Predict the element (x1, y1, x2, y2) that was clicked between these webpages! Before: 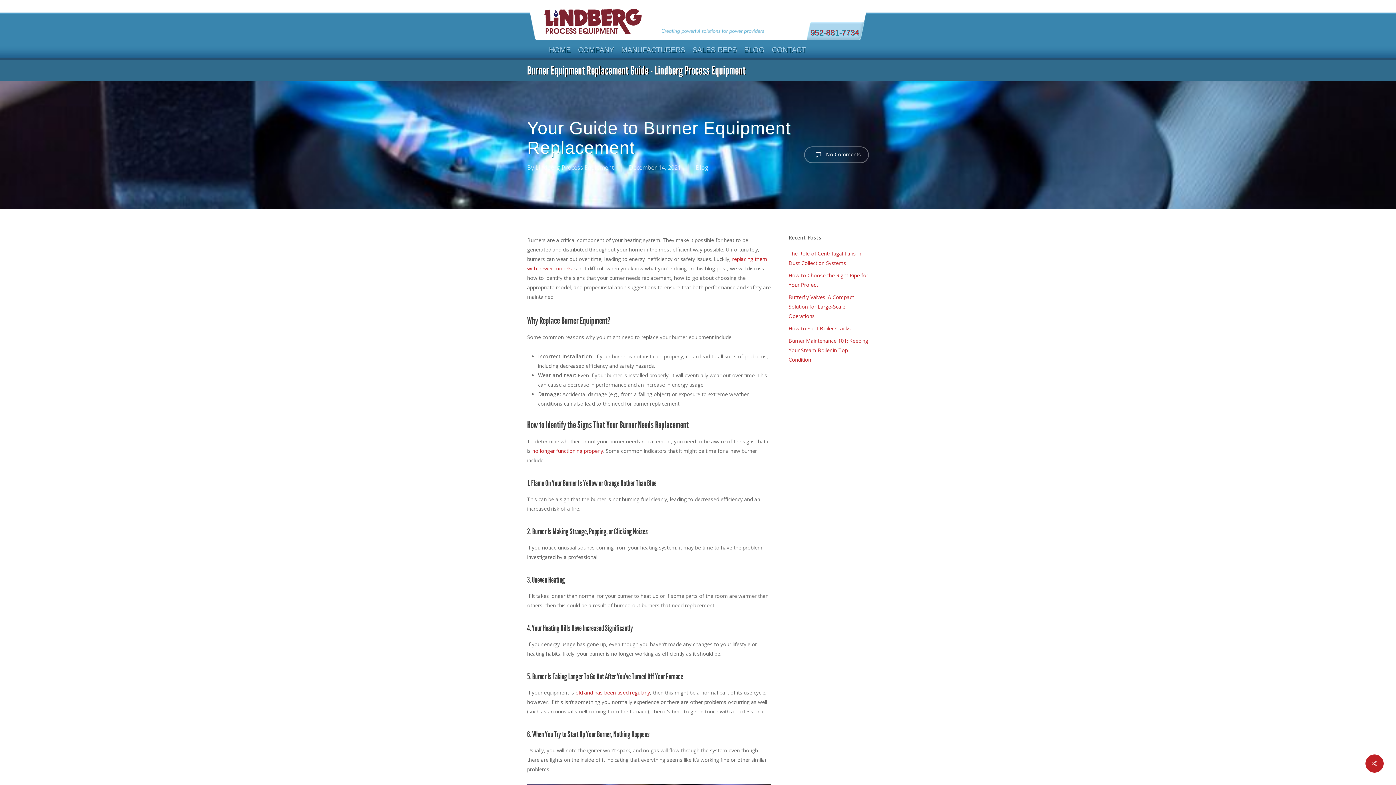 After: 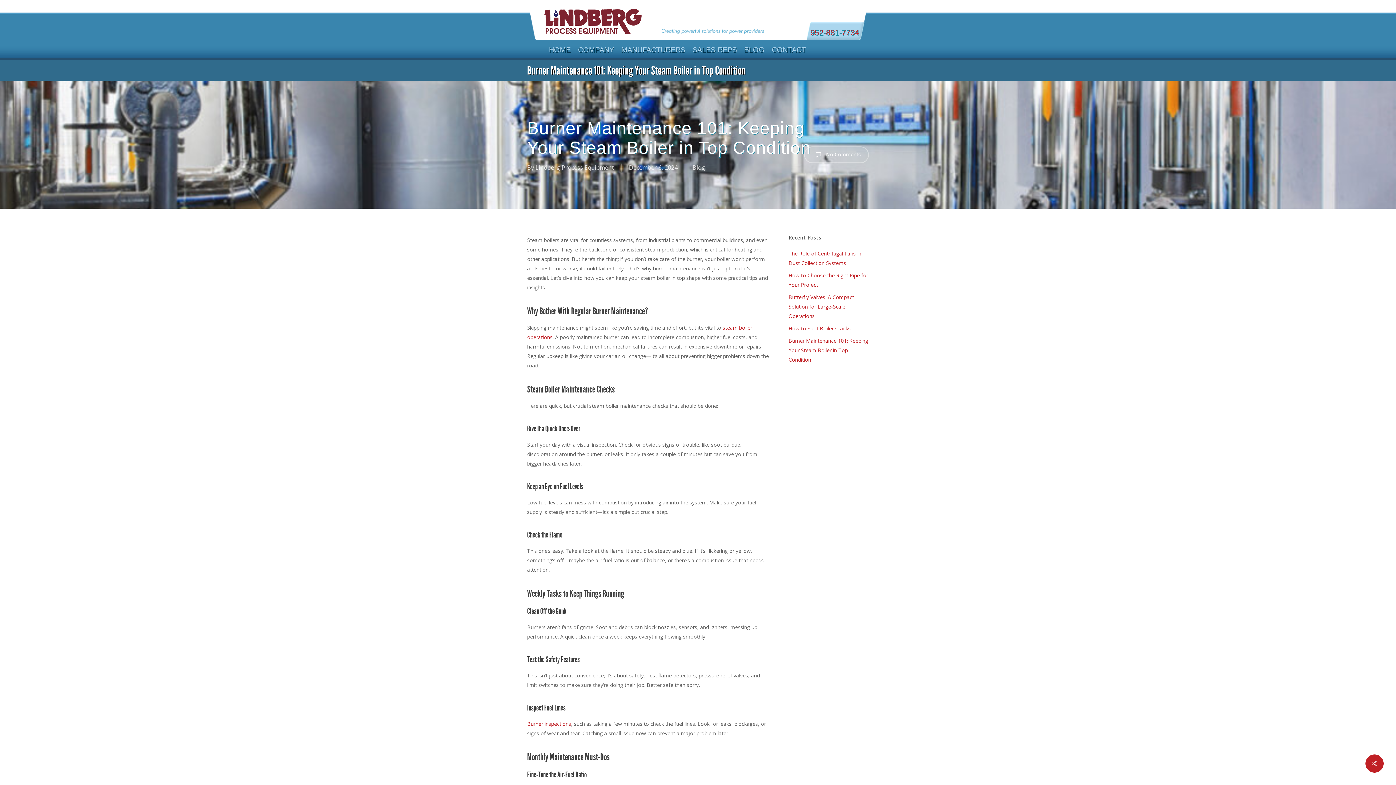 Action: label: Burner Maintenance 101: Keeping Your Steam Boiler in Top Condition bbox: (788, 336, 869, 364)